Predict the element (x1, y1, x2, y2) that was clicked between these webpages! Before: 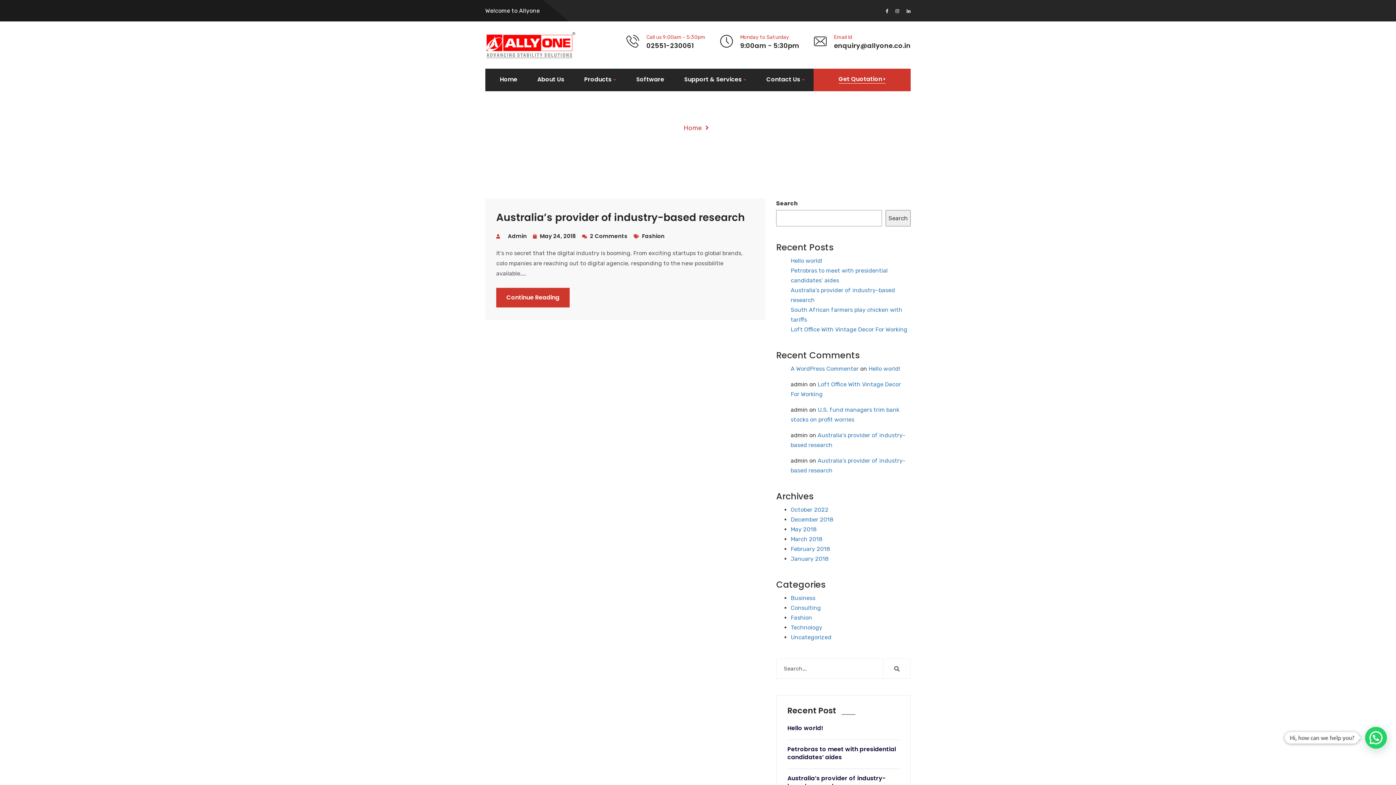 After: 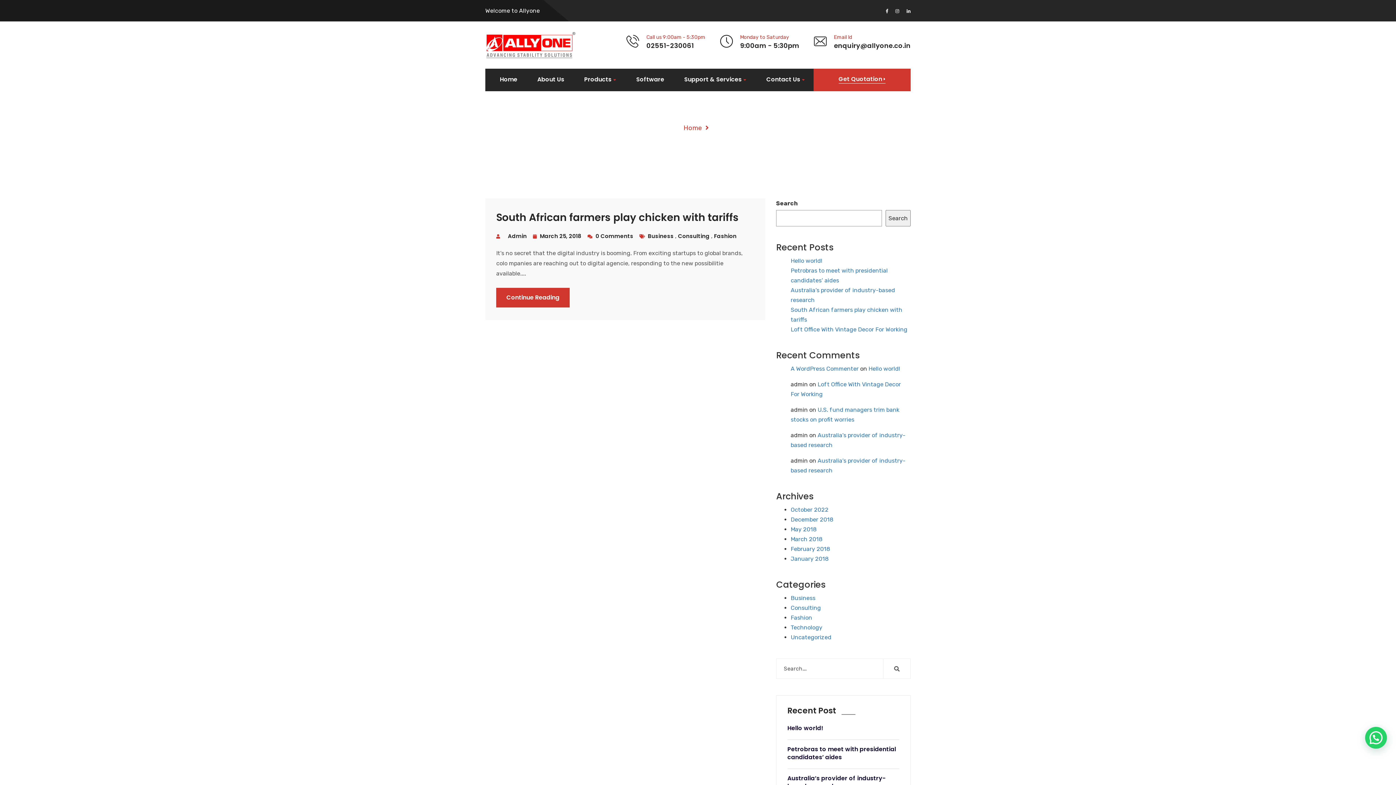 Action: label: Consulting bbox: (790, 604, 821, 611)